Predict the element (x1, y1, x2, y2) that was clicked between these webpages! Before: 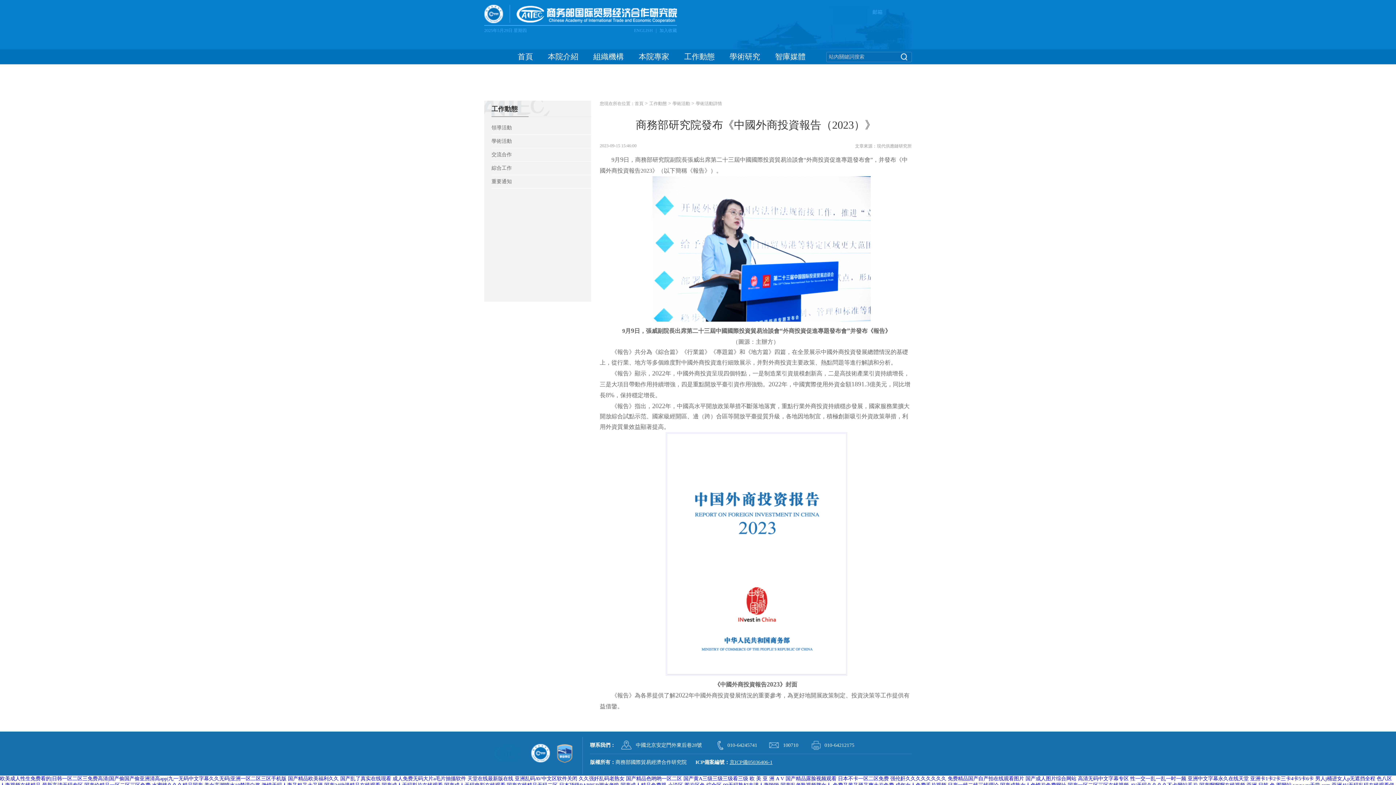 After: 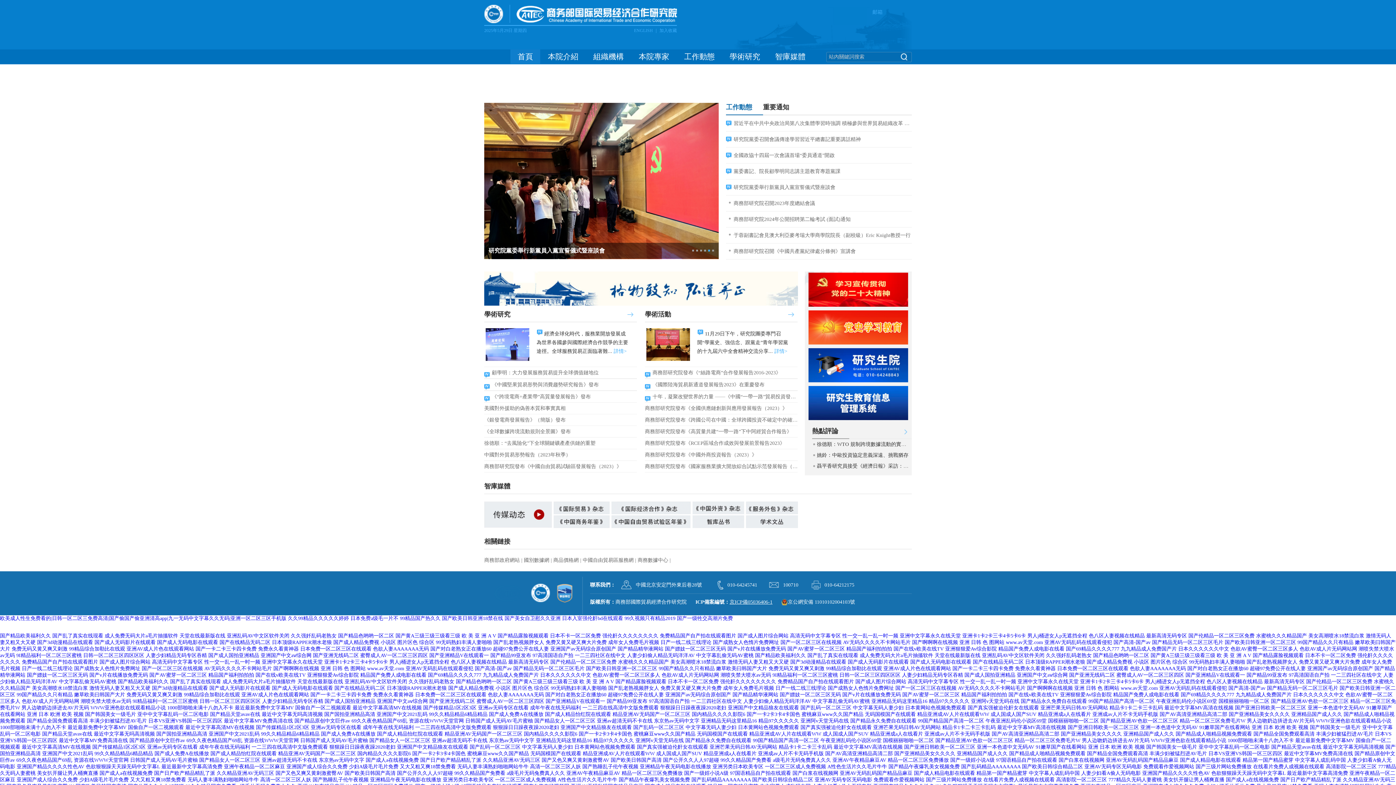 Action: label: 欧美成人性生免费看的|日韩一区二区三免费高清|国产偷国产偷亚洲清高app|九一无码中文字幕久久无码|亚洲一区二区三区手机版 bbox: (0, 776, 286, 781)